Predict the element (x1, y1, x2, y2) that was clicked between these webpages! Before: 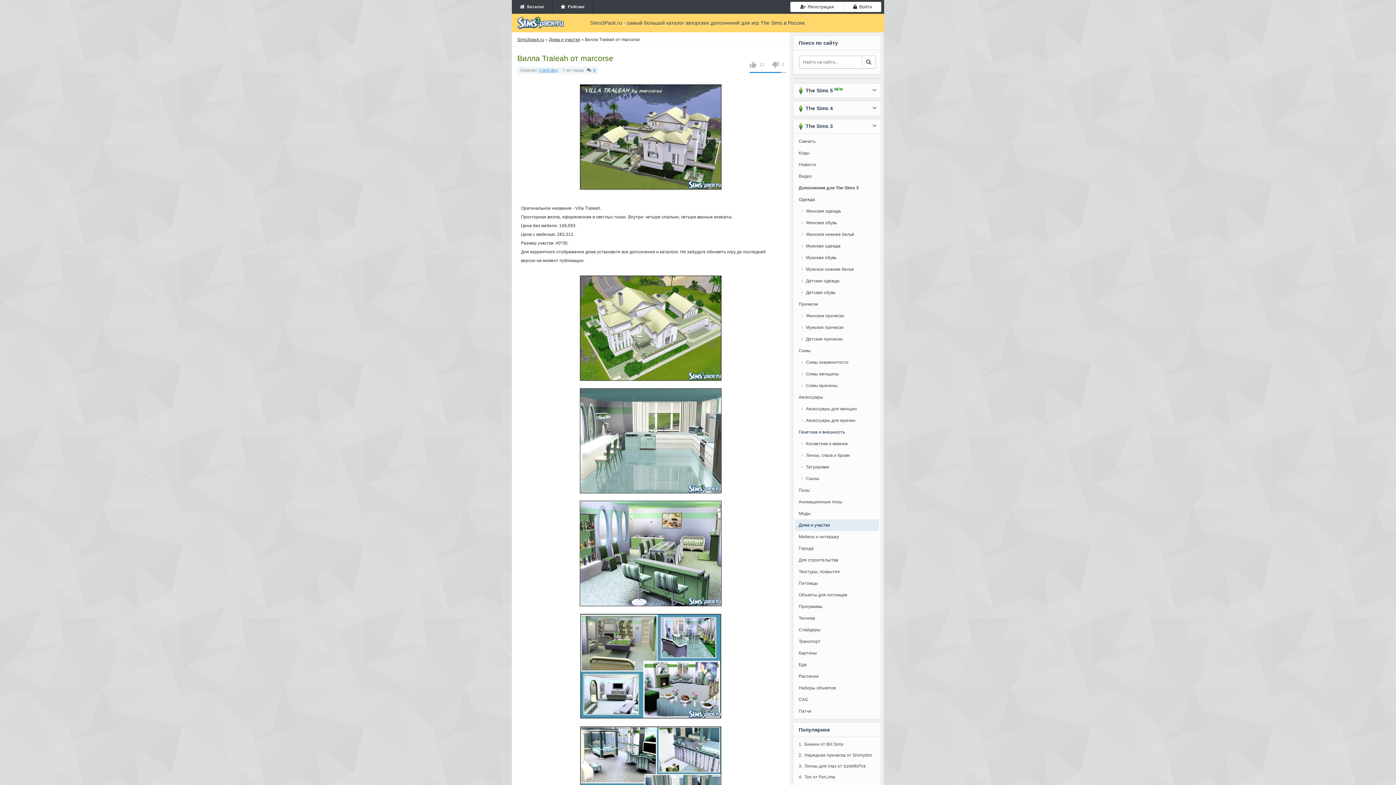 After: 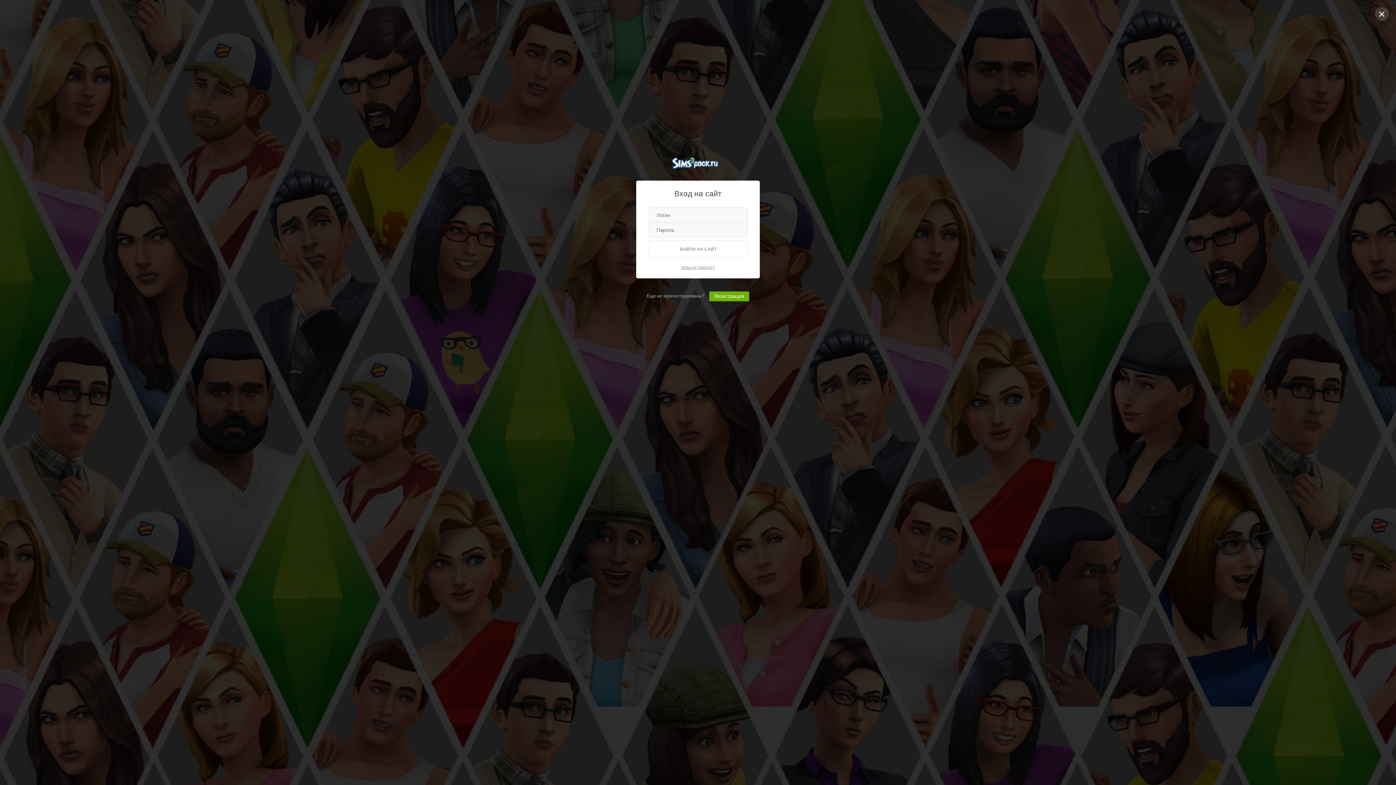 Action: bbox: (844, 1, 881, 11) label:   Войти